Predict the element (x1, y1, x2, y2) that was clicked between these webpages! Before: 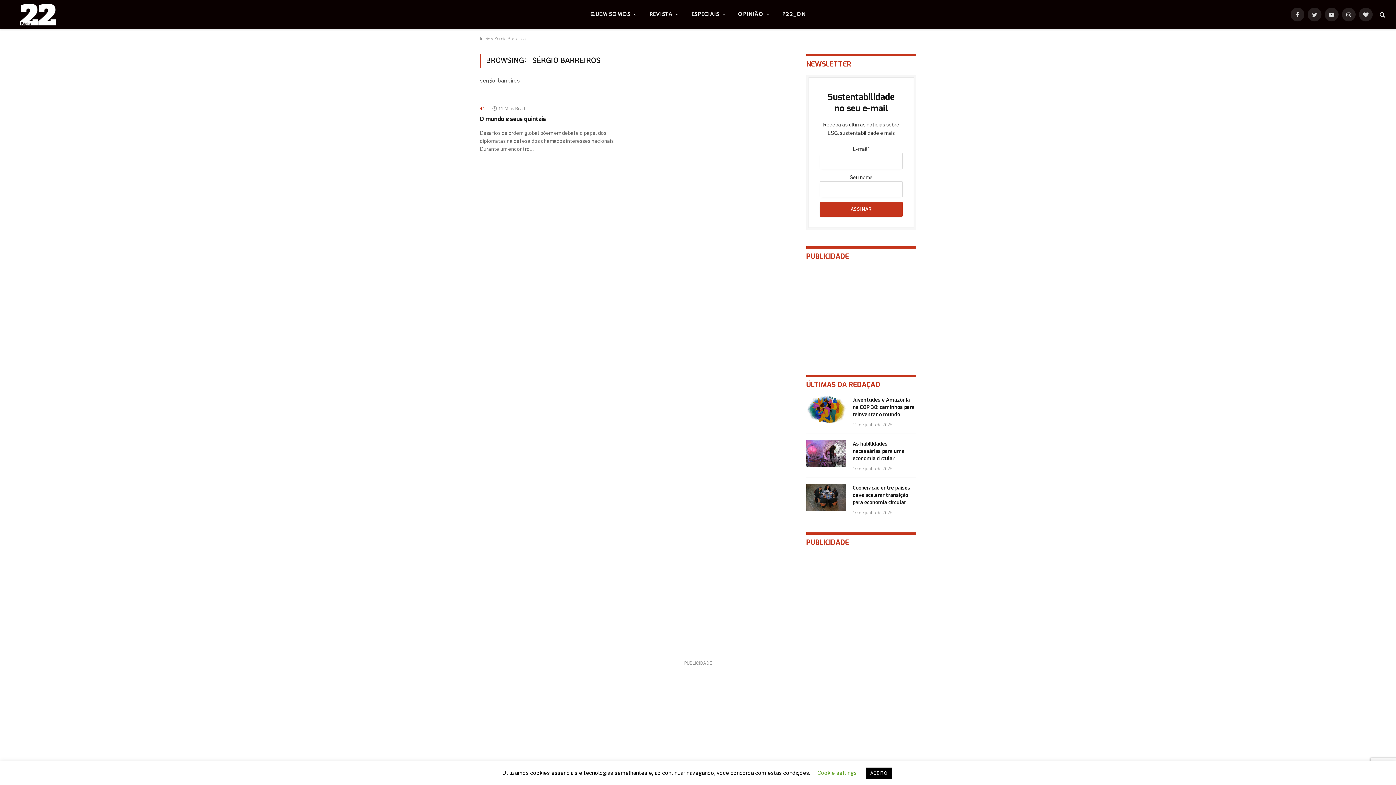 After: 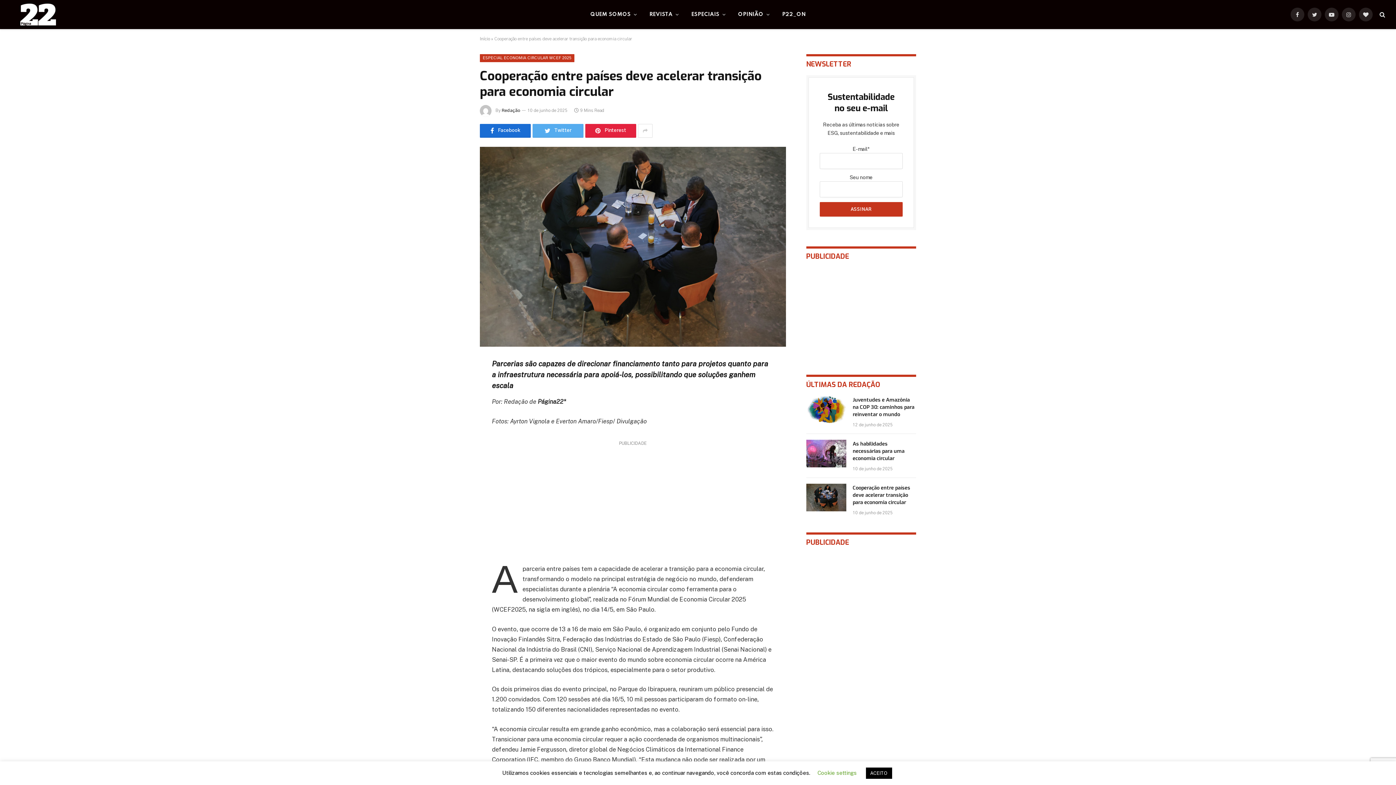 Action: bbox: (806, 484, 846, 511)